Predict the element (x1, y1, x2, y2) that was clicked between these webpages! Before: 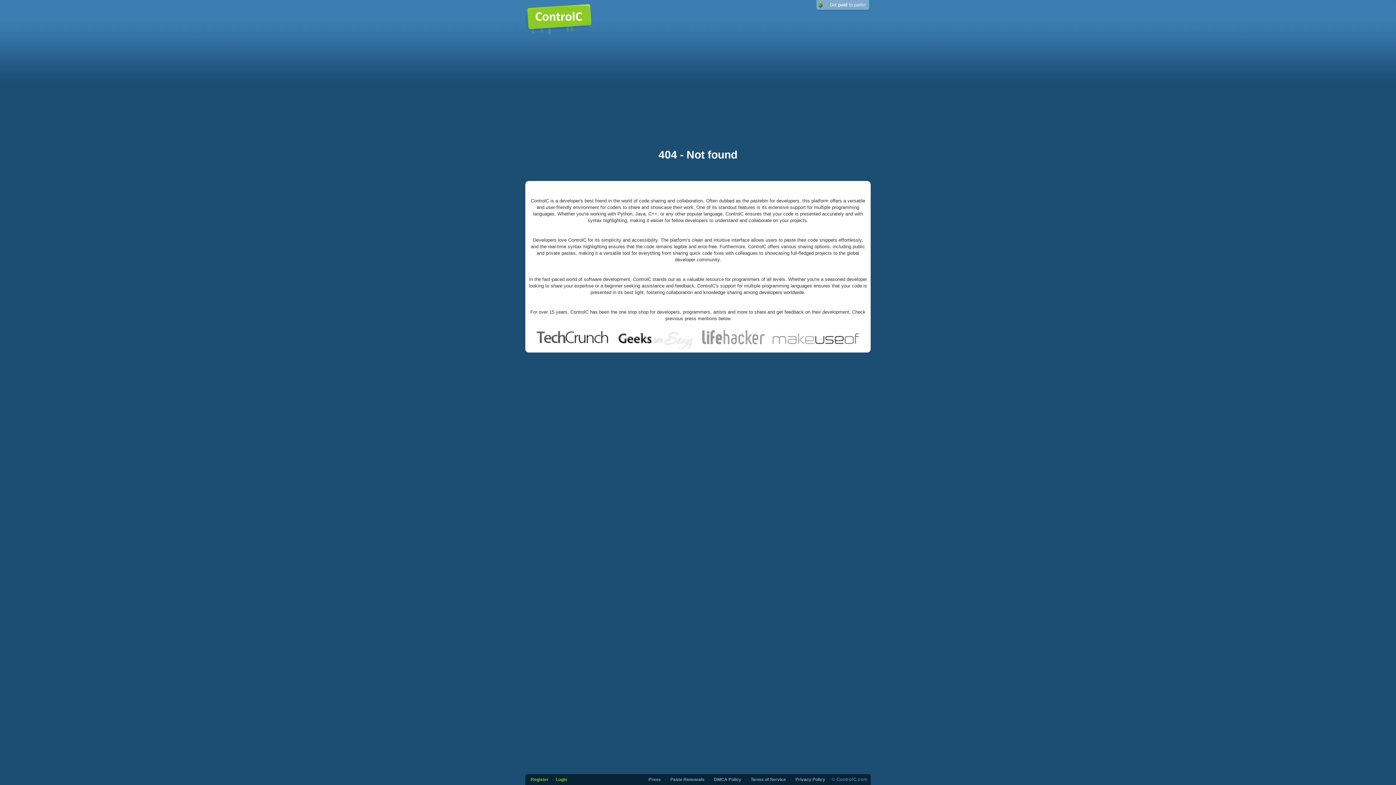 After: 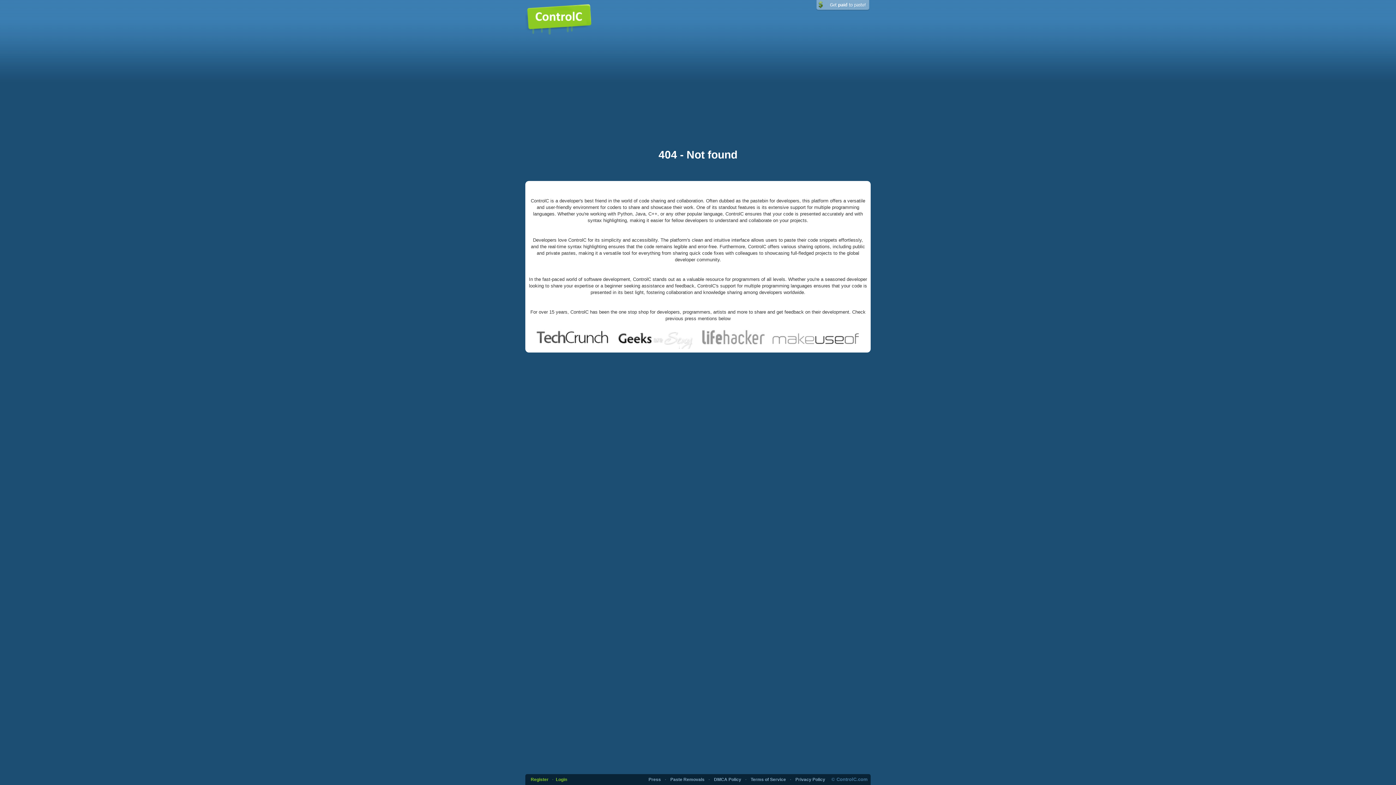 Action: bbox: (535, 335, 860, 341)